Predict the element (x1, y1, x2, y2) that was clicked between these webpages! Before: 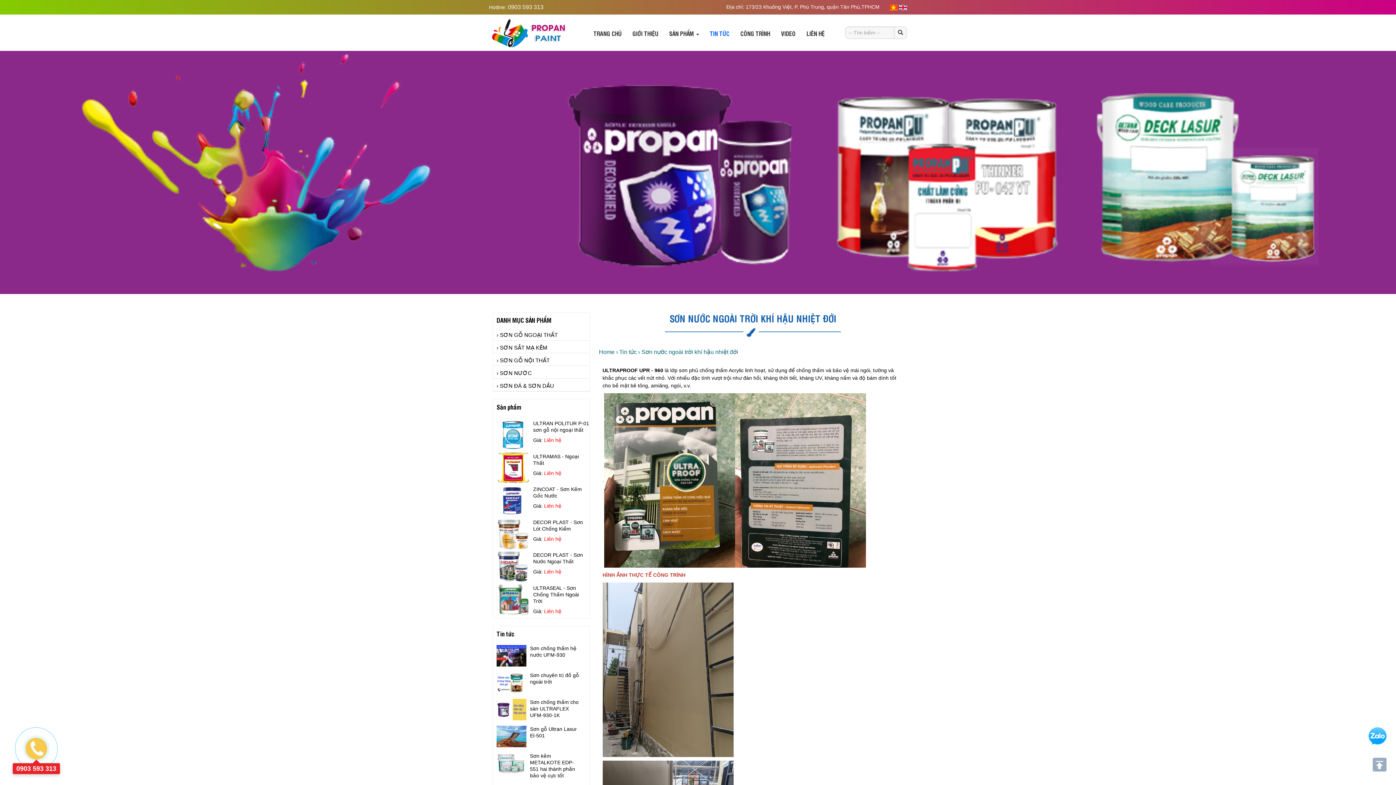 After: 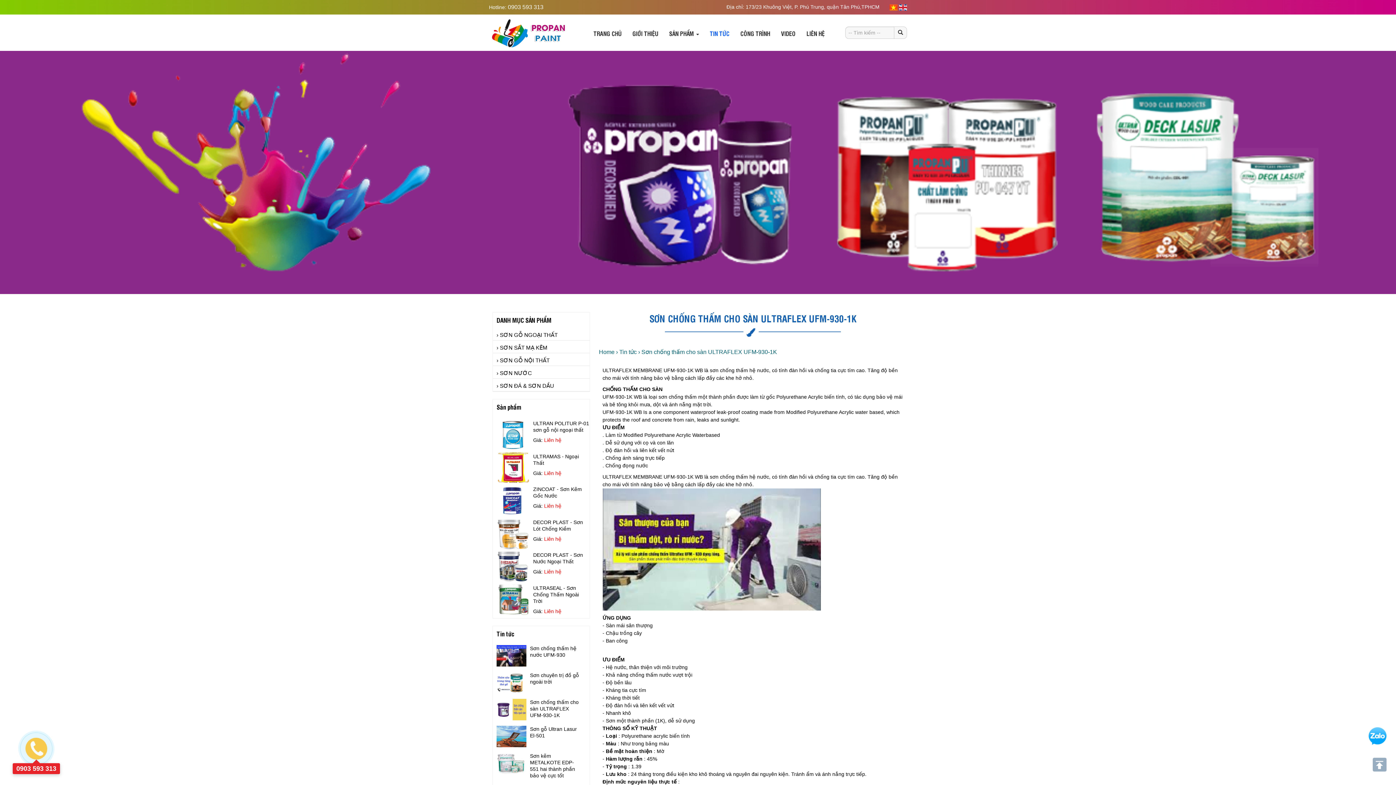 Action: bbox: (496, 706, 526, 712)